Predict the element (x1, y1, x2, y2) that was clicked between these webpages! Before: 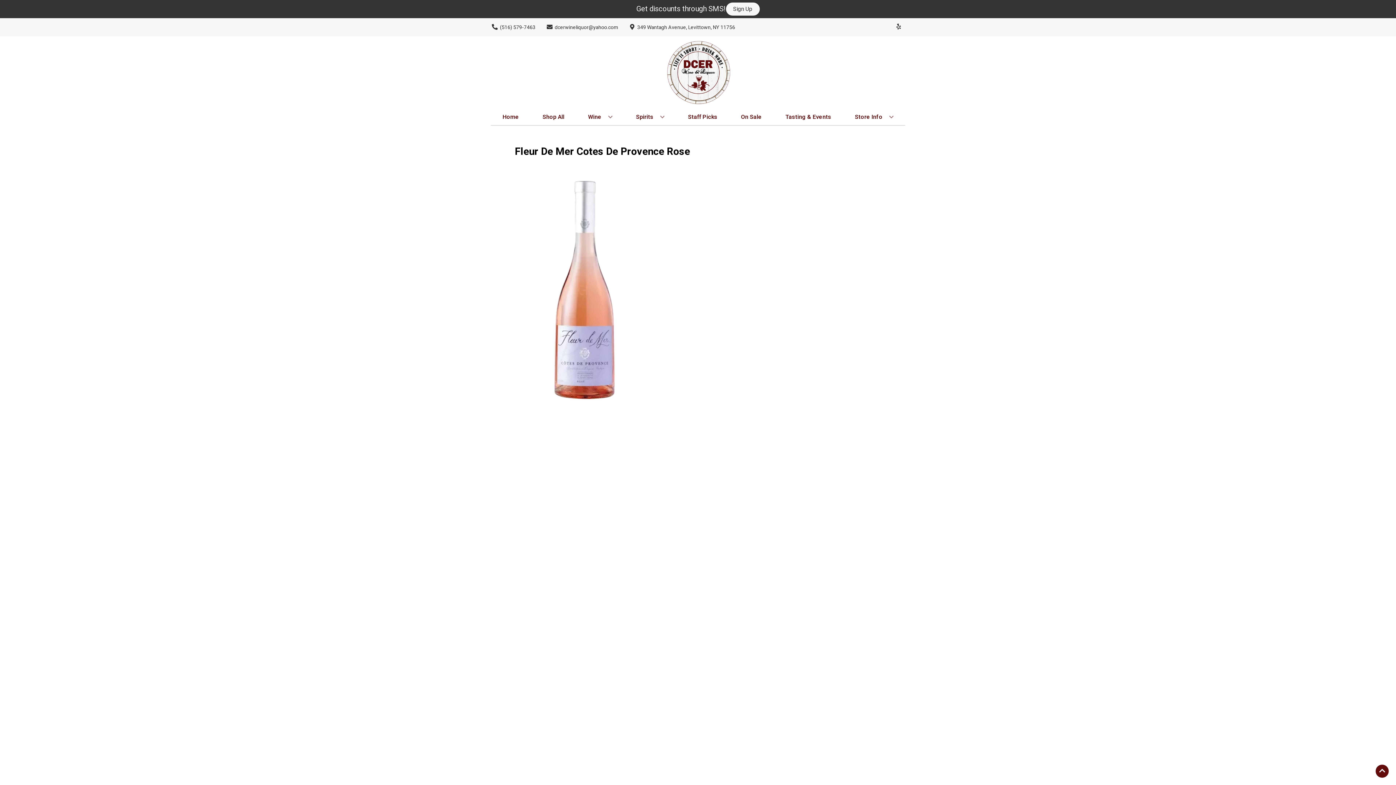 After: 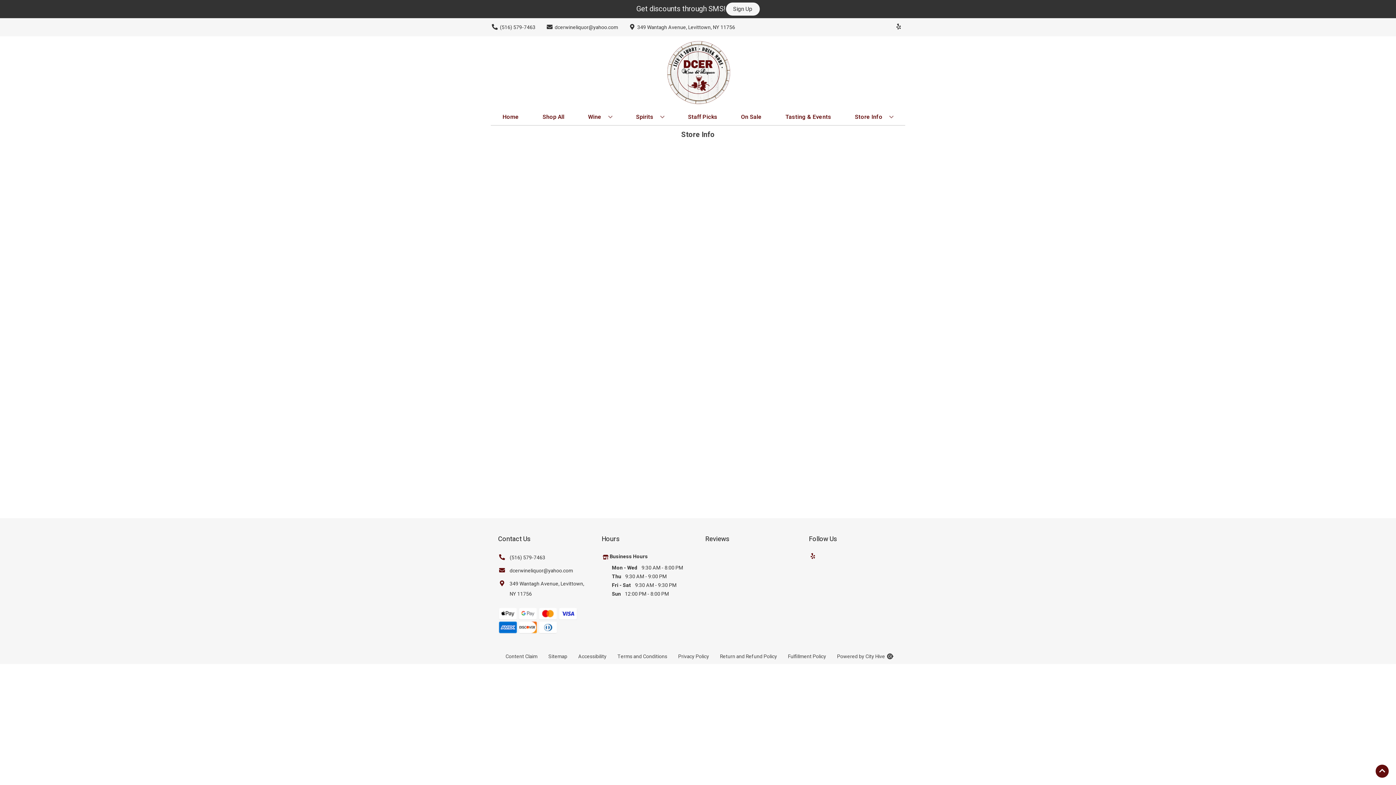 Action: label: Store Info bbox: (852, 109, 896, 125)